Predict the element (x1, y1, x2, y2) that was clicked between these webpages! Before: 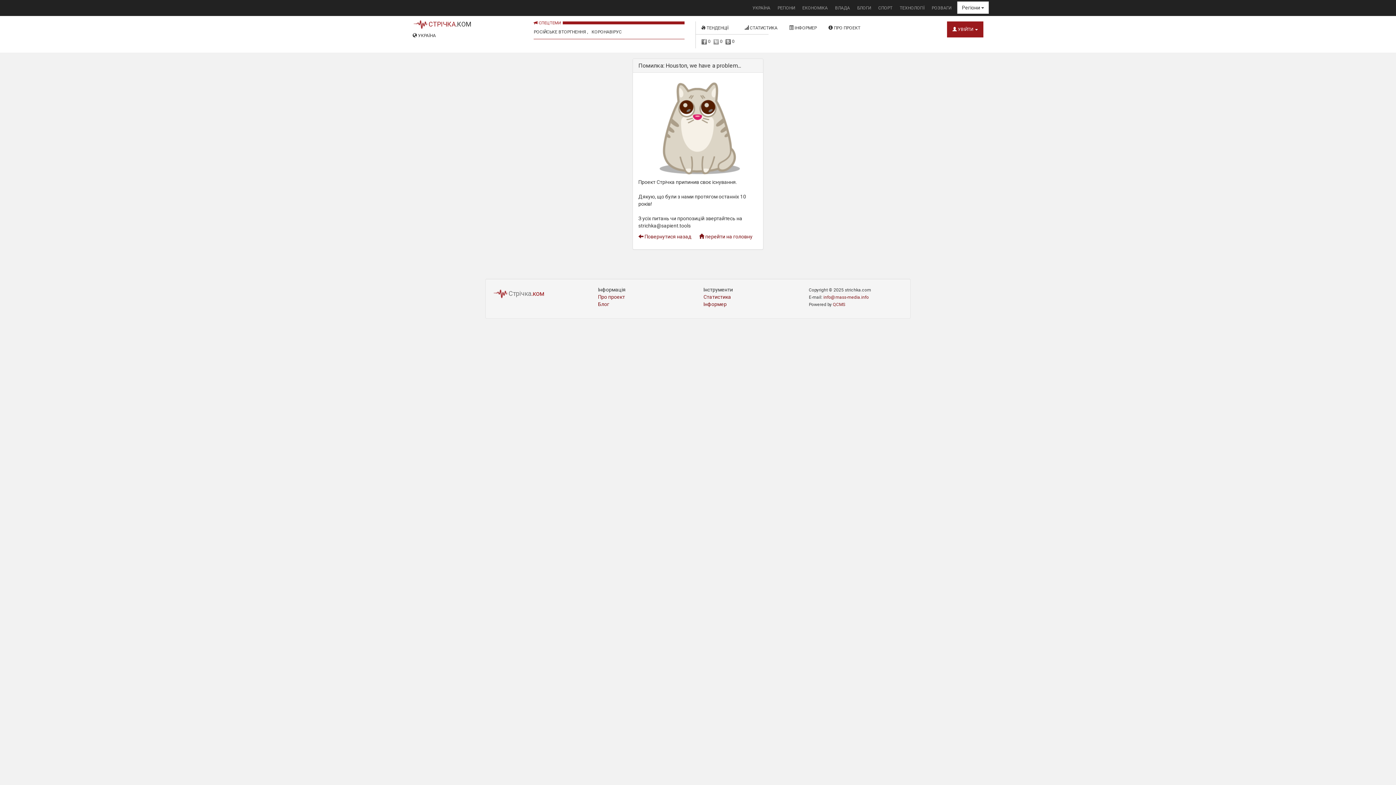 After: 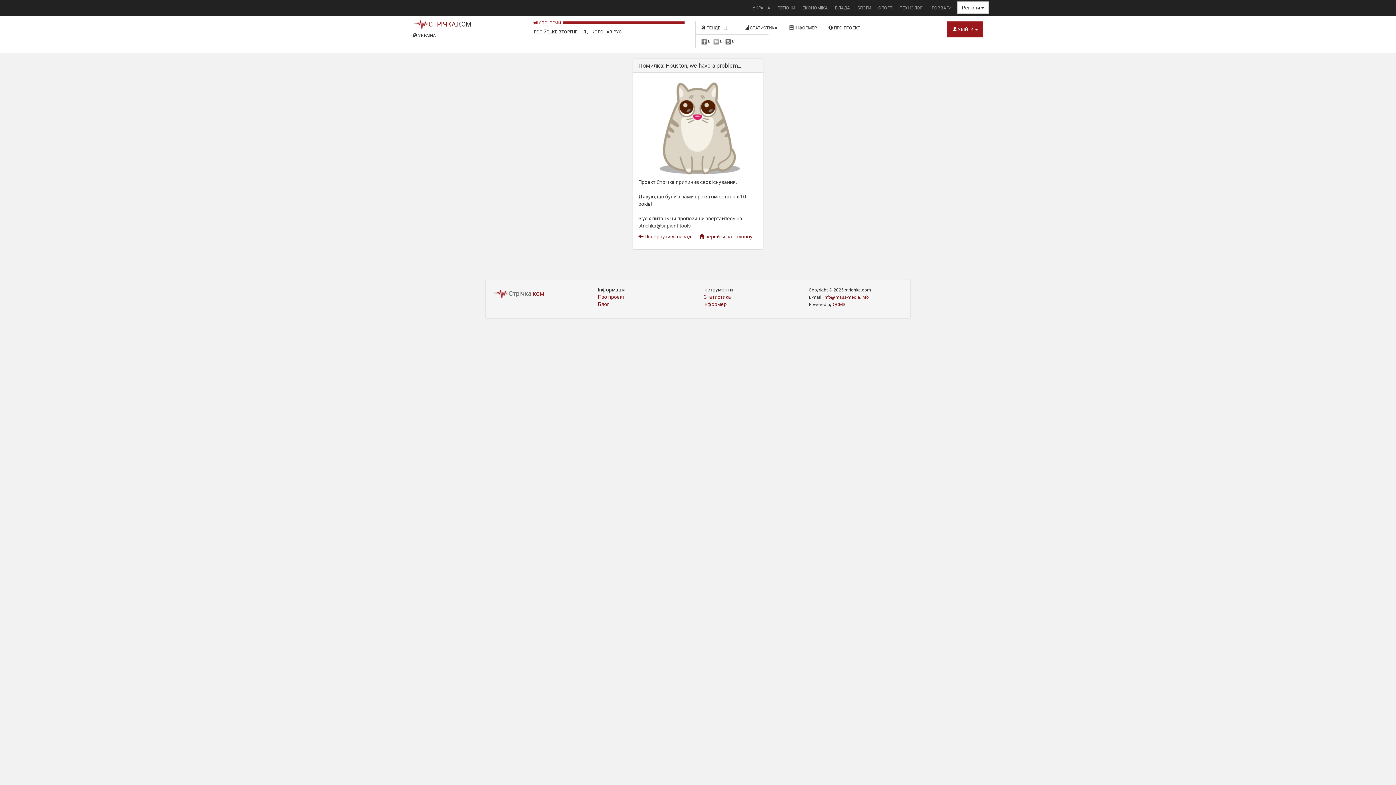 Action: bbox: (598, 294, 625, 300) label: Про проект